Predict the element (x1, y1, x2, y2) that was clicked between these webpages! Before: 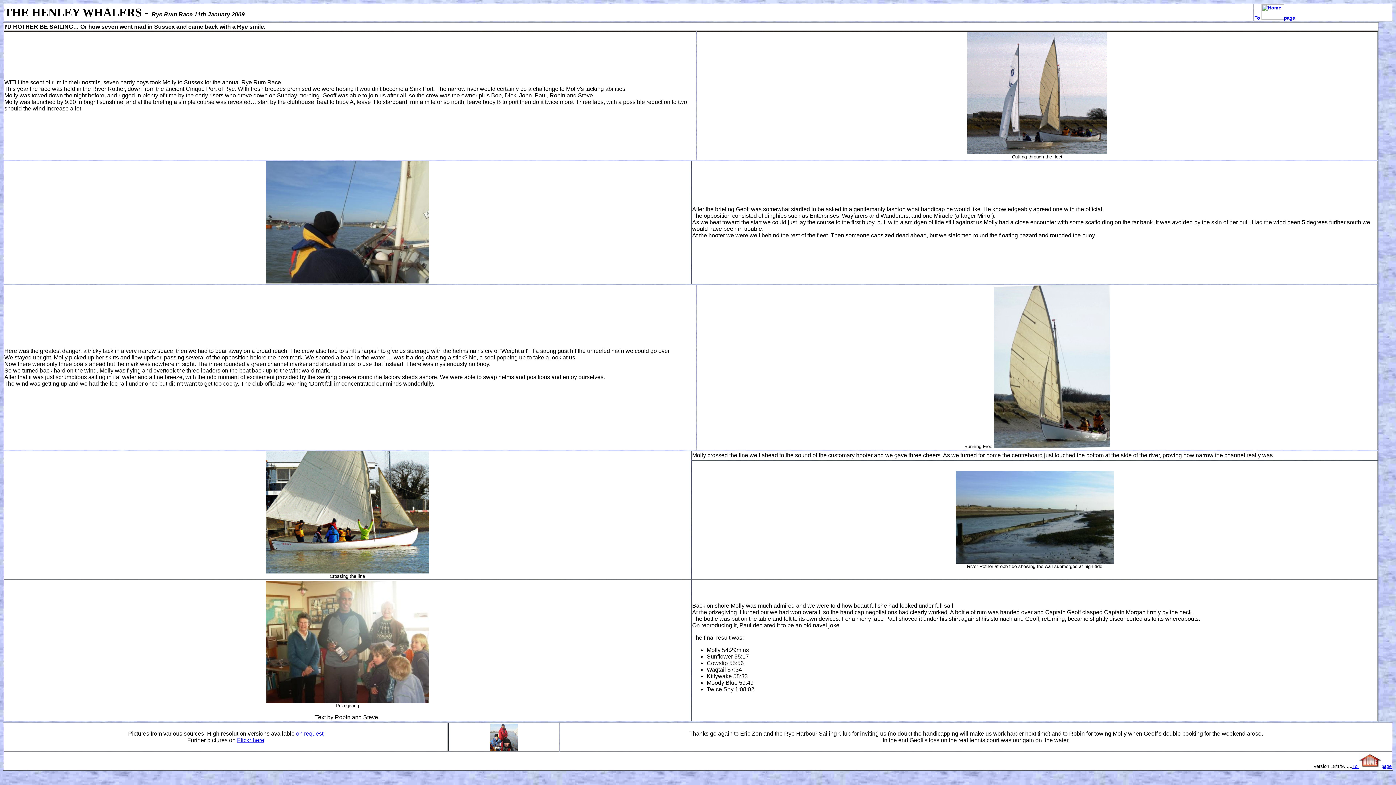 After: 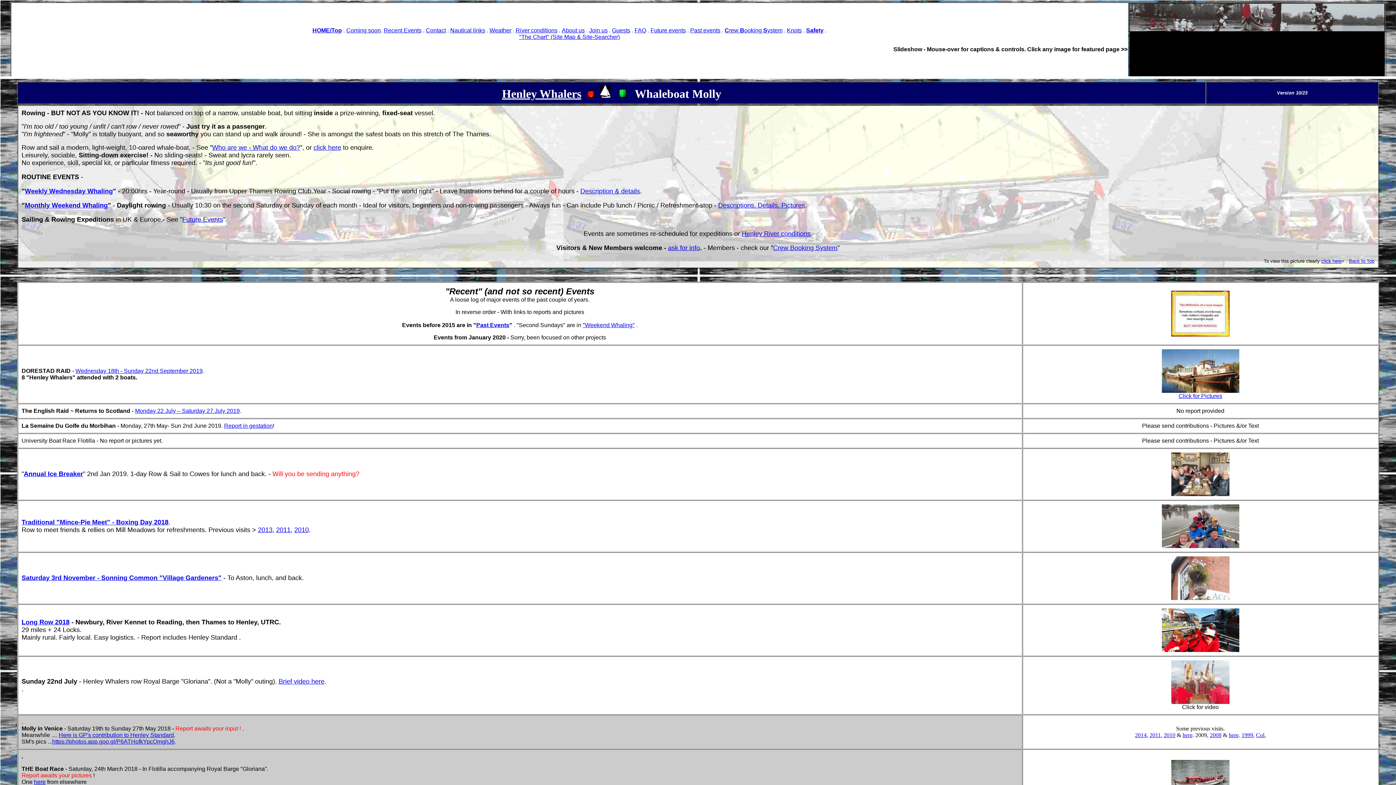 Action: label: To page bbox: (1352, 764, 1392, 769)